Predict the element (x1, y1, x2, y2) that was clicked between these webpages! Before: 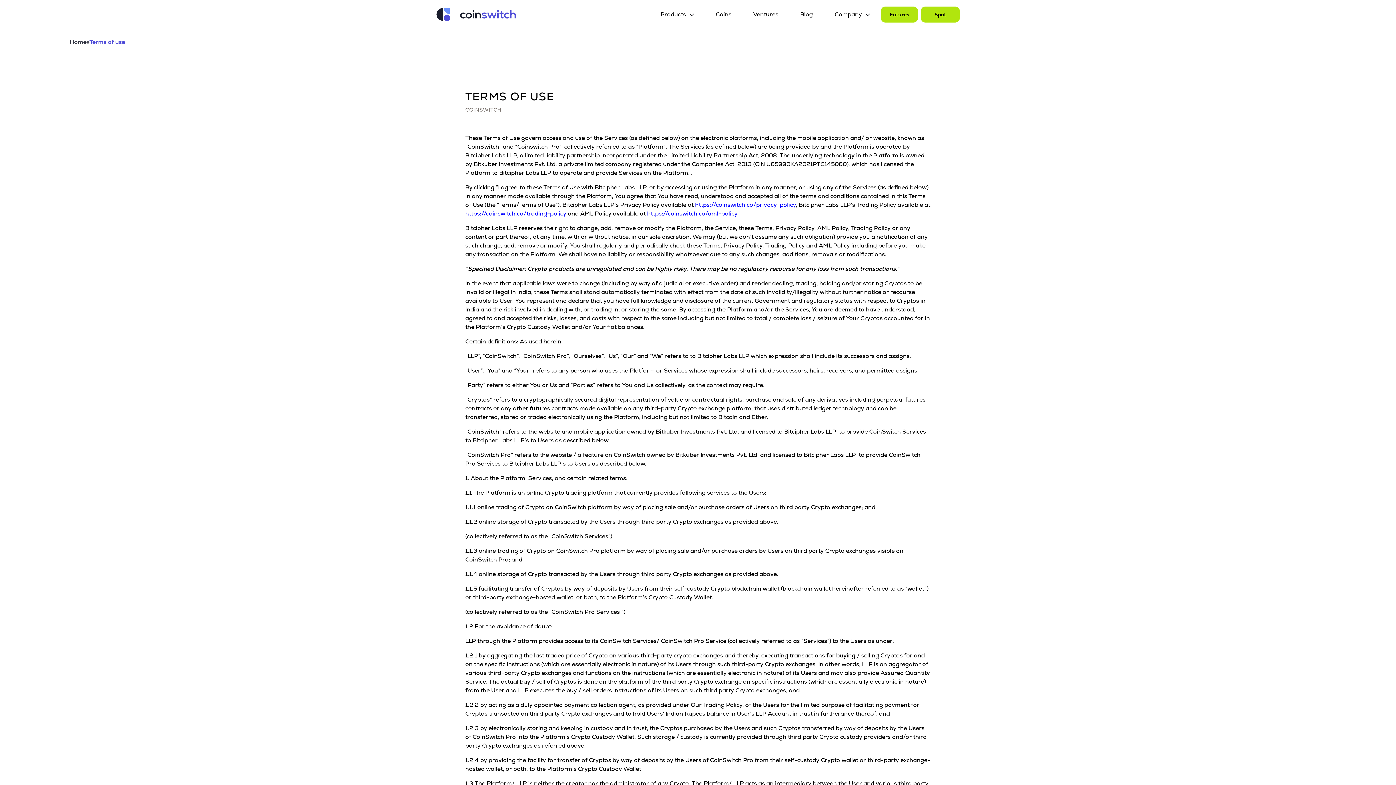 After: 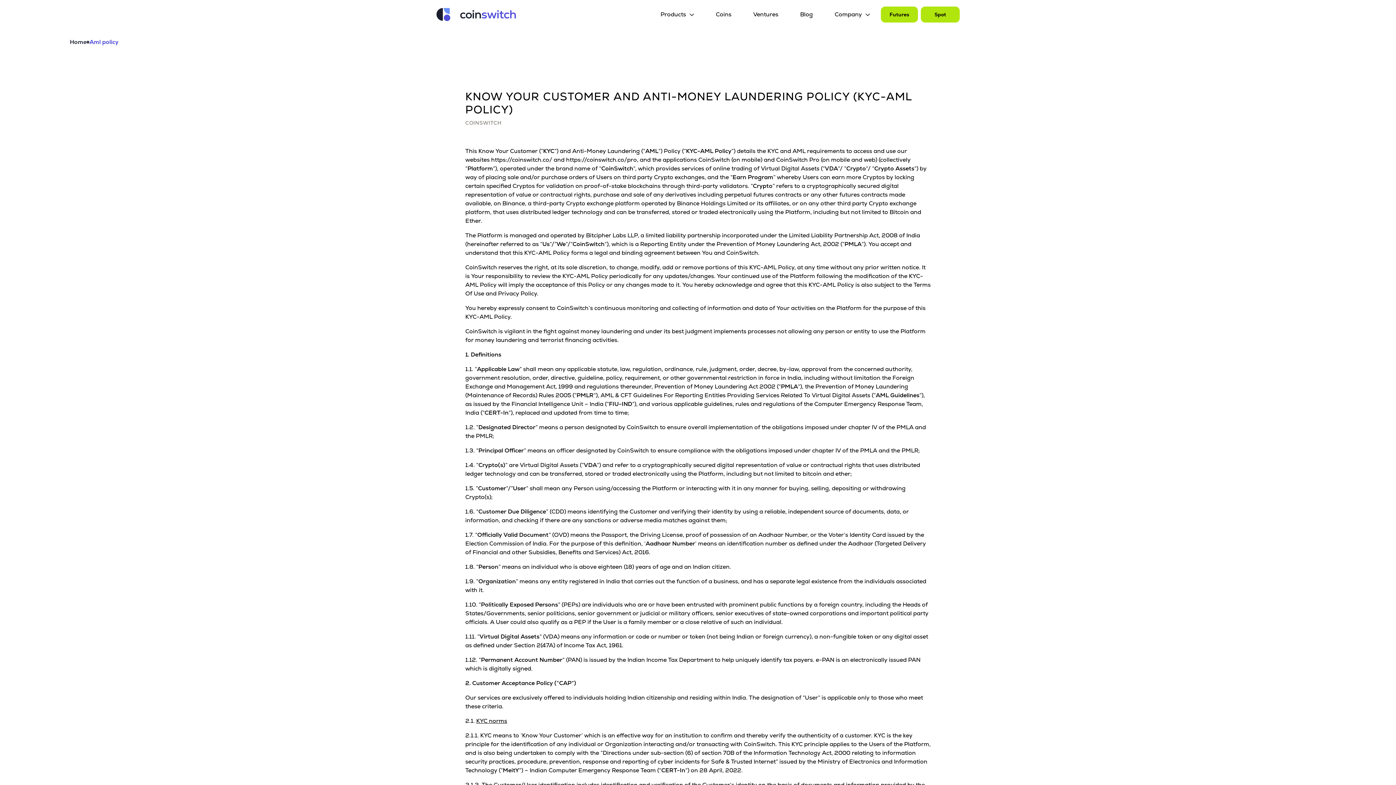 Action: label: https://coinswitch.co/aml-policy. bbox: (647, 209, 738, 217)